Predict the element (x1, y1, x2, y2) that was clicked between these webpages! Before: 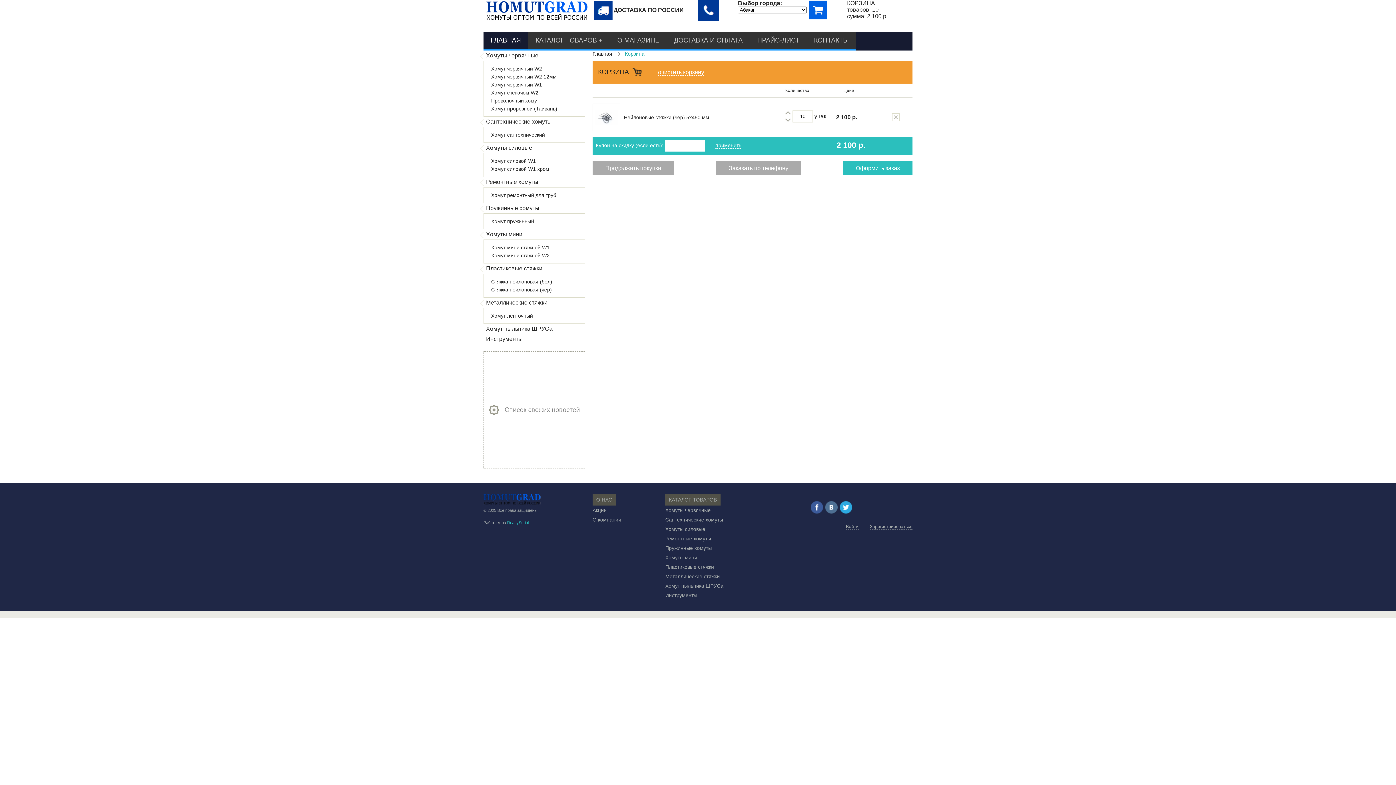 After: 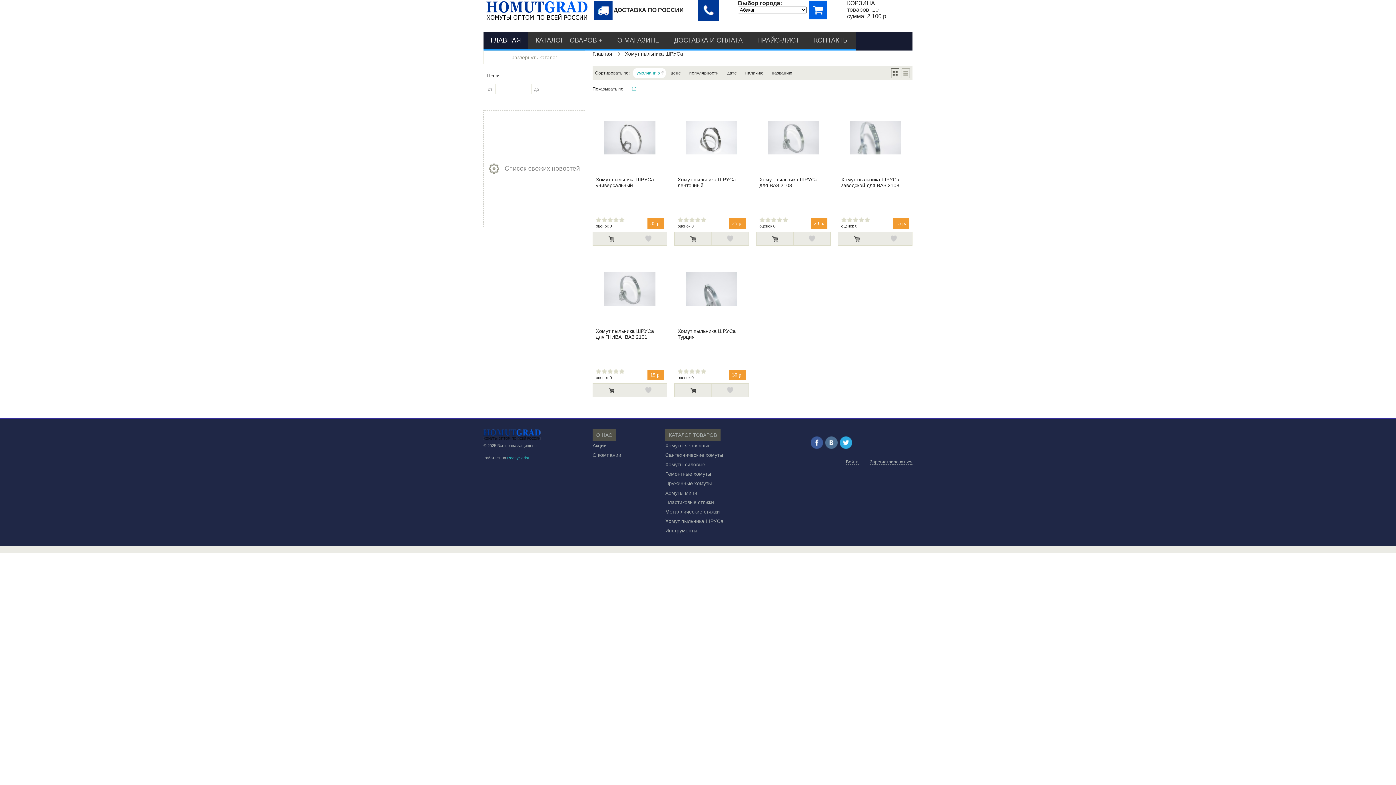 Action: bbox: (665, 583, 723, 589) label: Хомут пыльника ШРУСа